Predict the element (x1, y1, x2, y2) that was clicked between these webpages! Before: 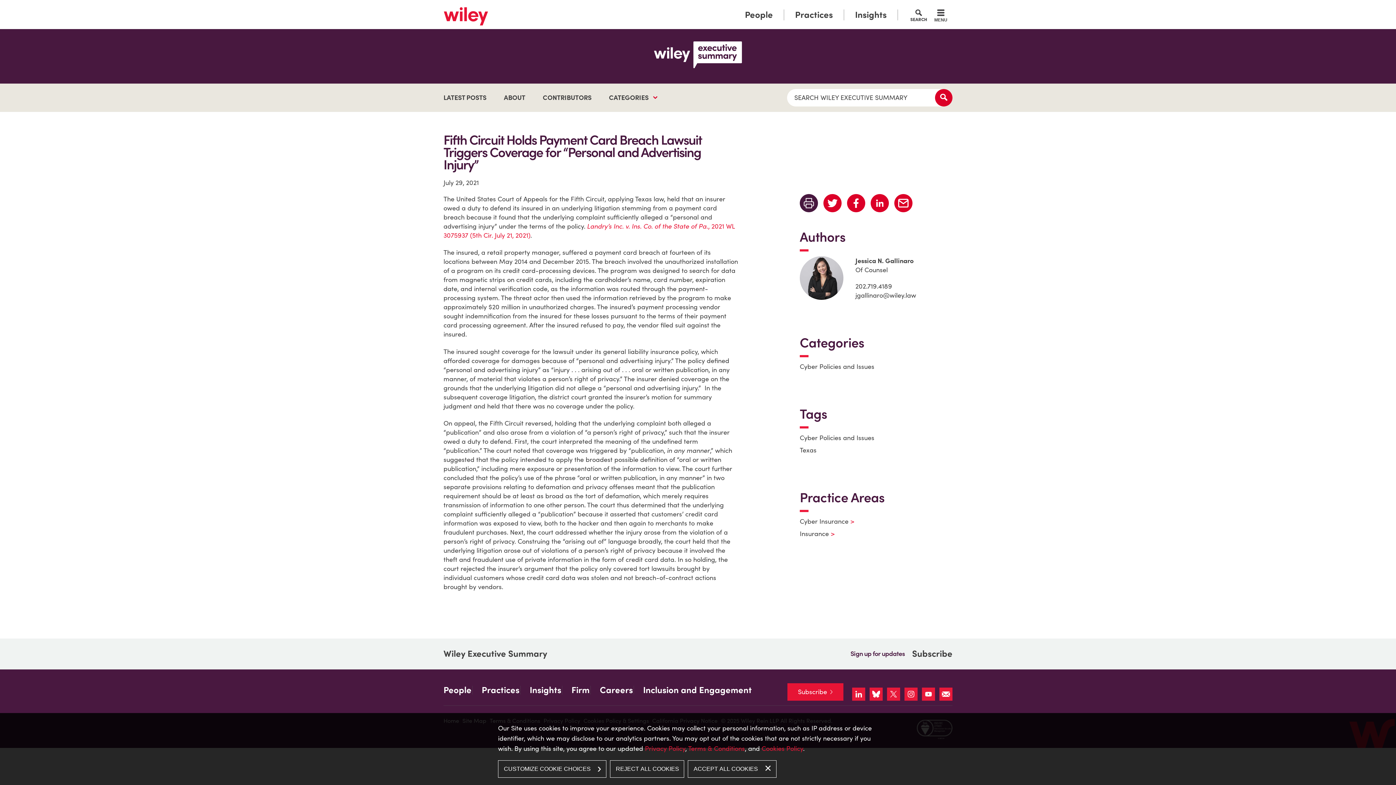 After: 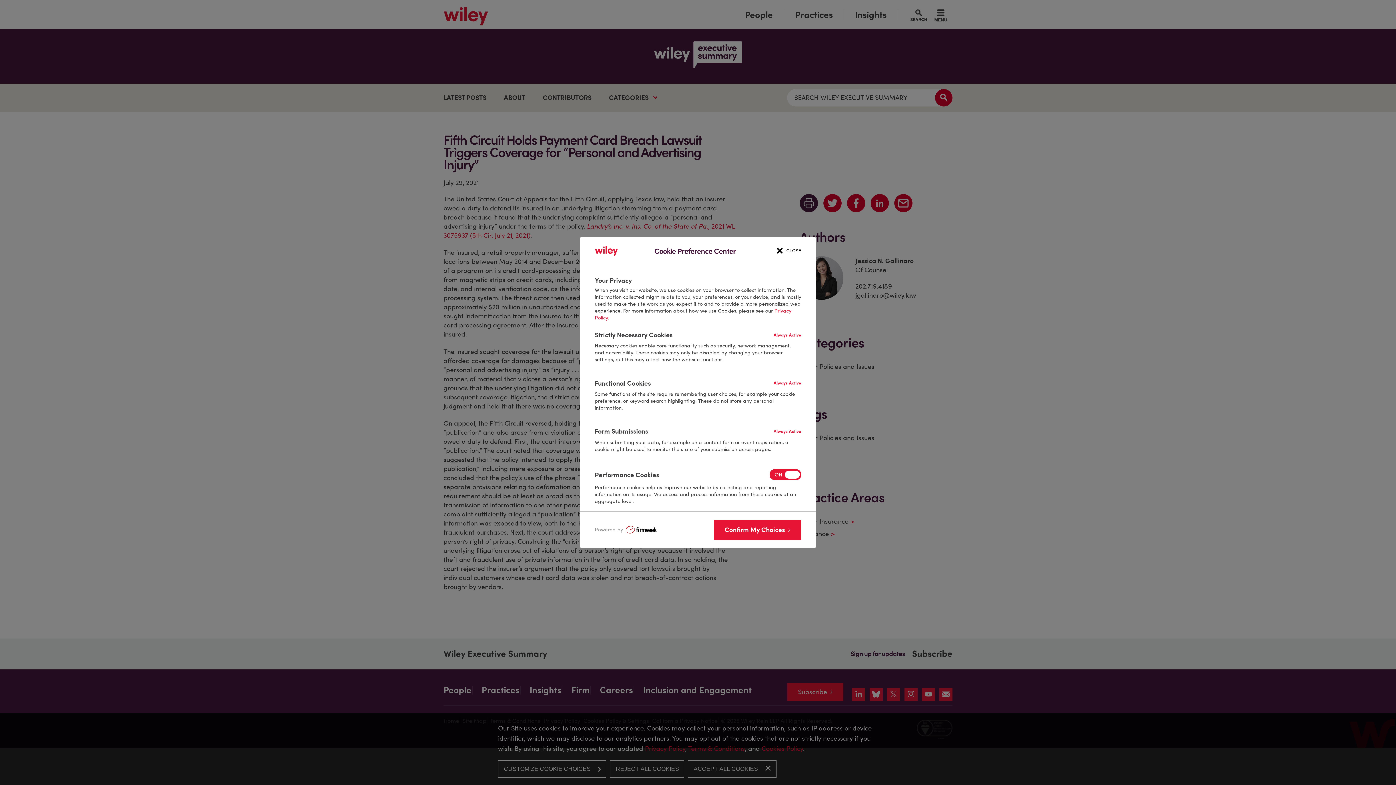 Action: bbox: (498, 760, 606, 778) label: CUSTOMIZE COOKIE CHOICES